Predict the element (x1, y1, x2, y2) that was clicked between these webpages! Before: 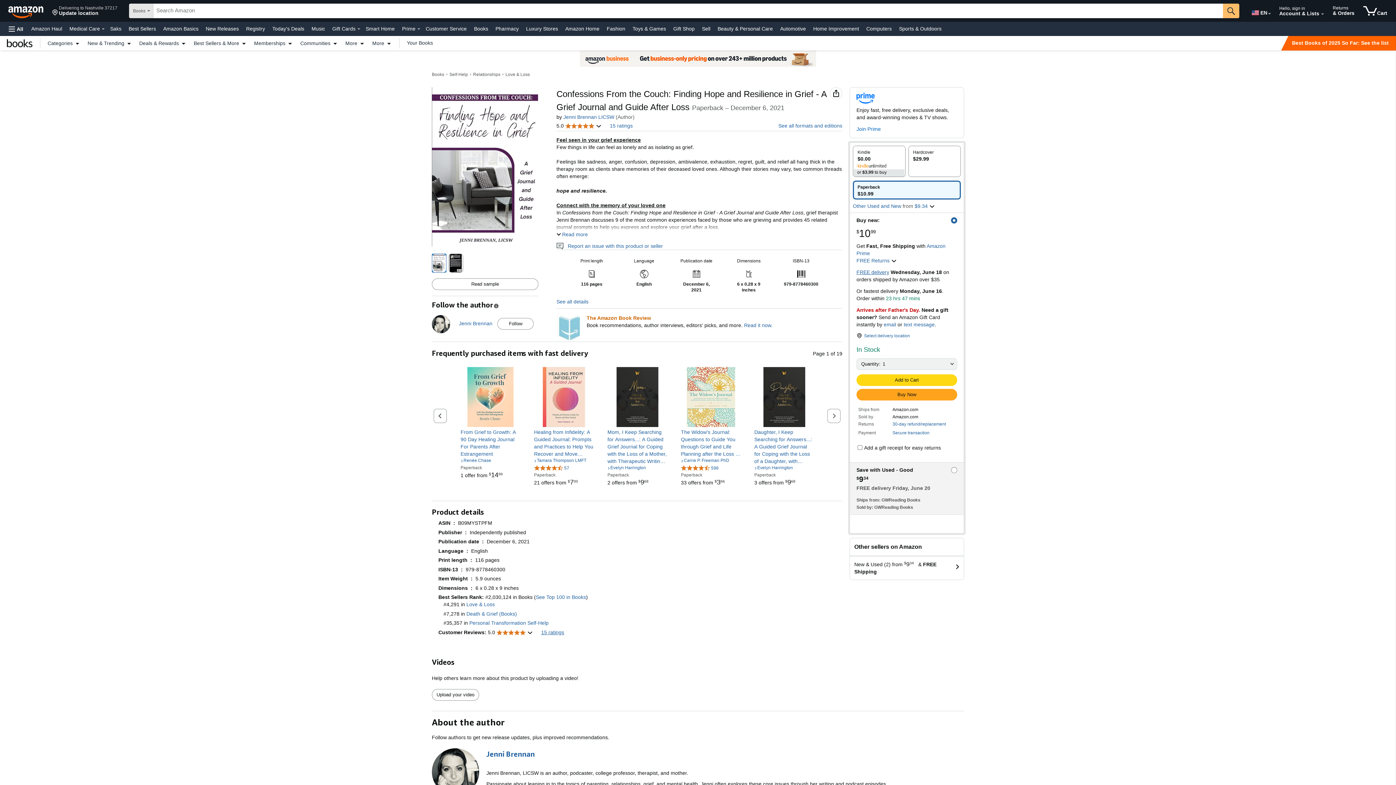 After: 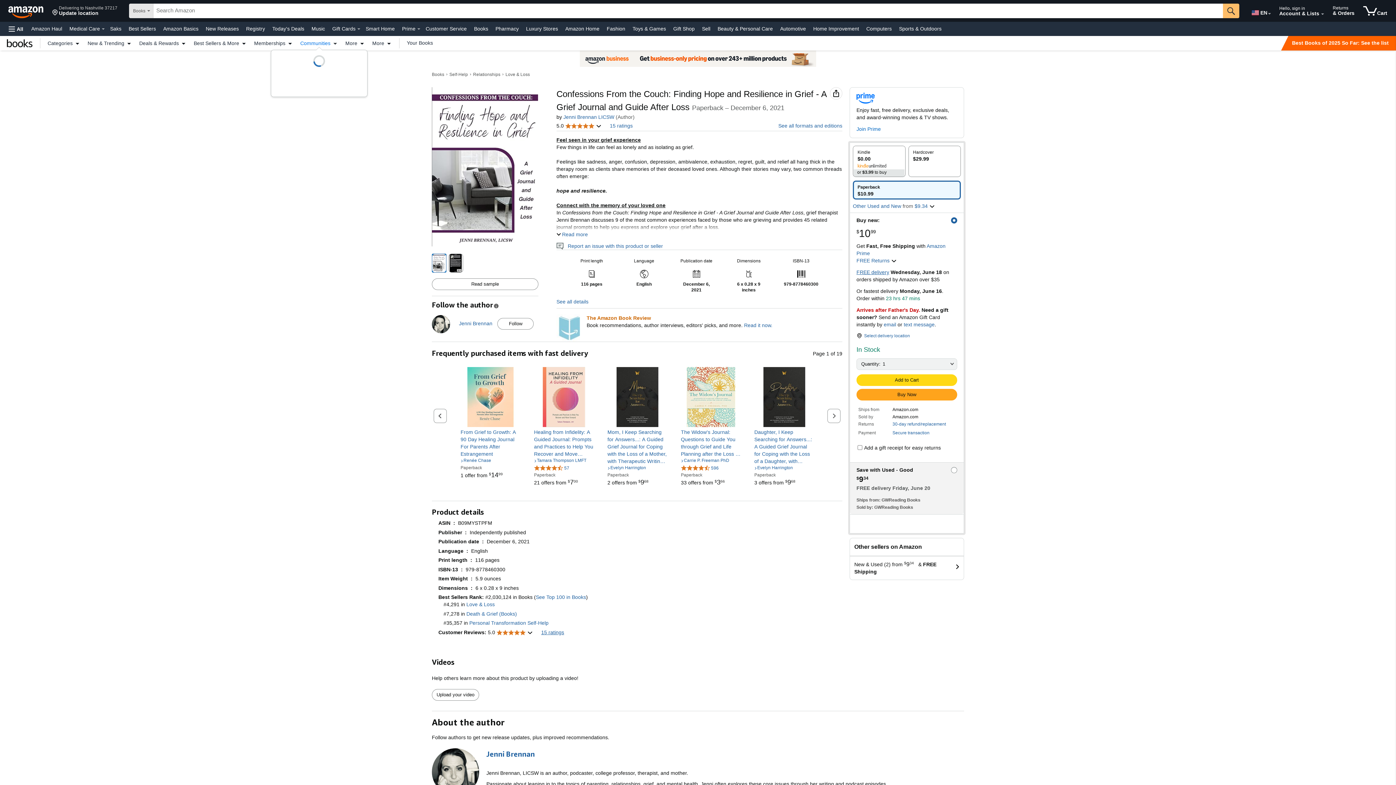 Action: label: Communities bbox: (296, 40, 341, 45)